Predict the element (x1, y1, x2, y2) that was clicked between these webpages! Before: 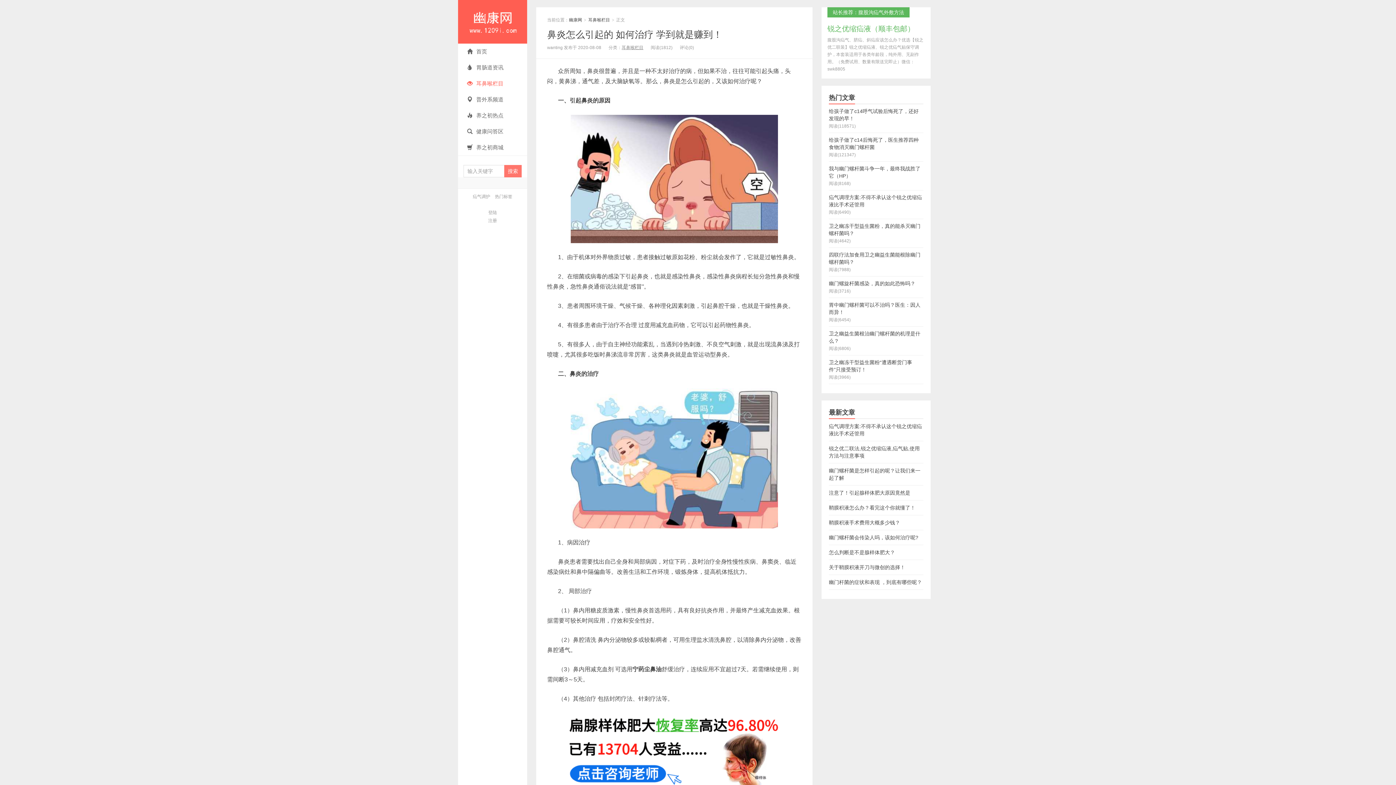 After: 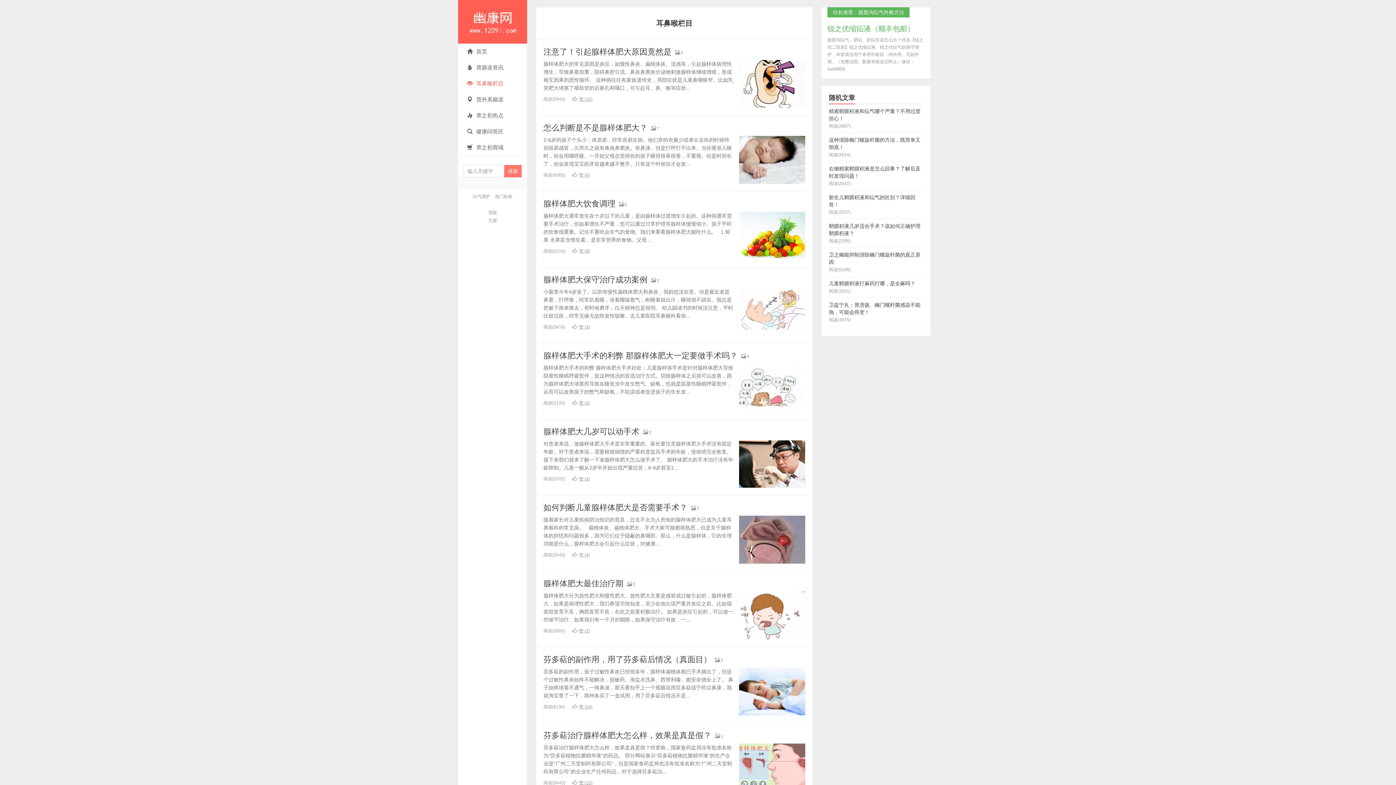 Action: label: 耳鼻喉栏目 bbox: (621, 45, 643, 50)